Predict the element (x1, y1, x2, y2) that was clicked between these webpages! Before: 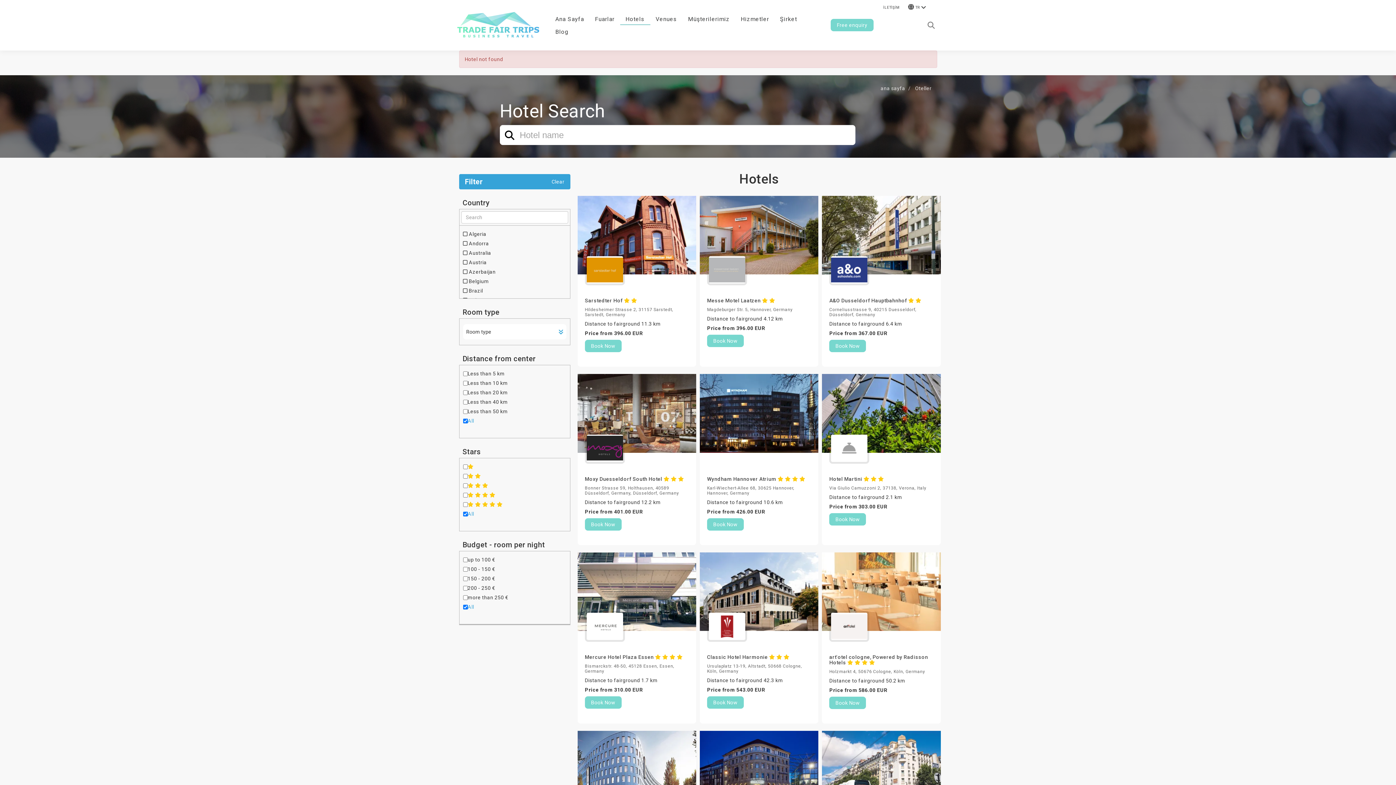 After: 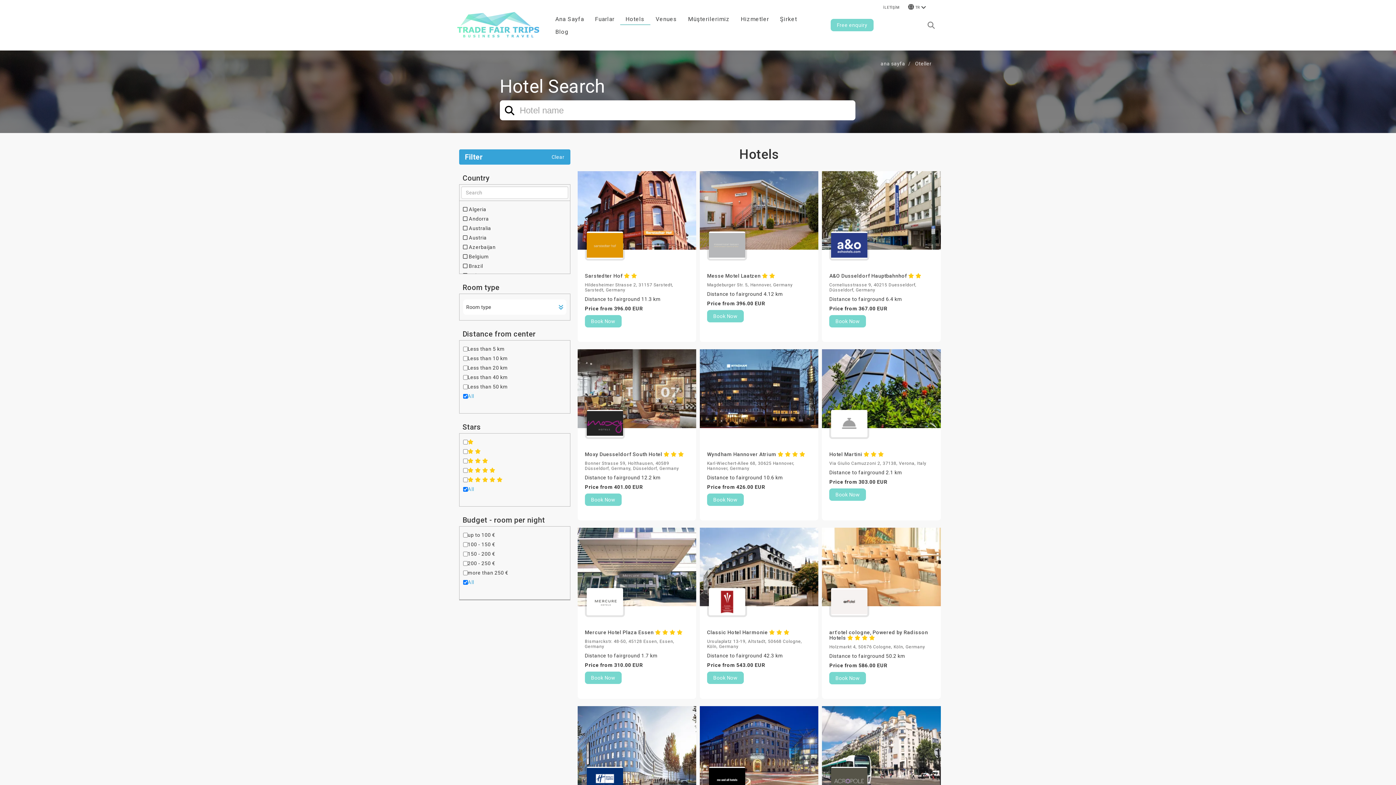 Action: bbox: (915, 85, 931, 91) label: Oteller